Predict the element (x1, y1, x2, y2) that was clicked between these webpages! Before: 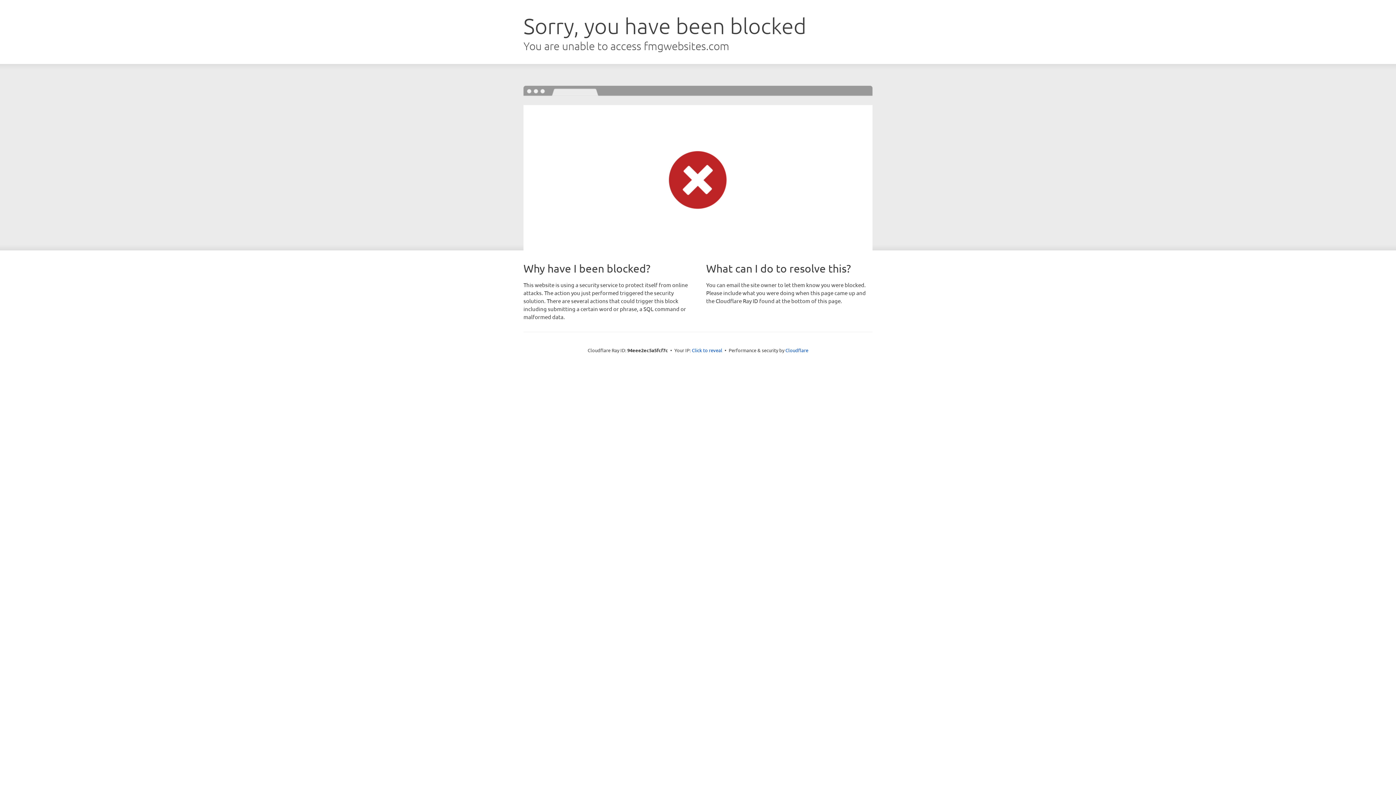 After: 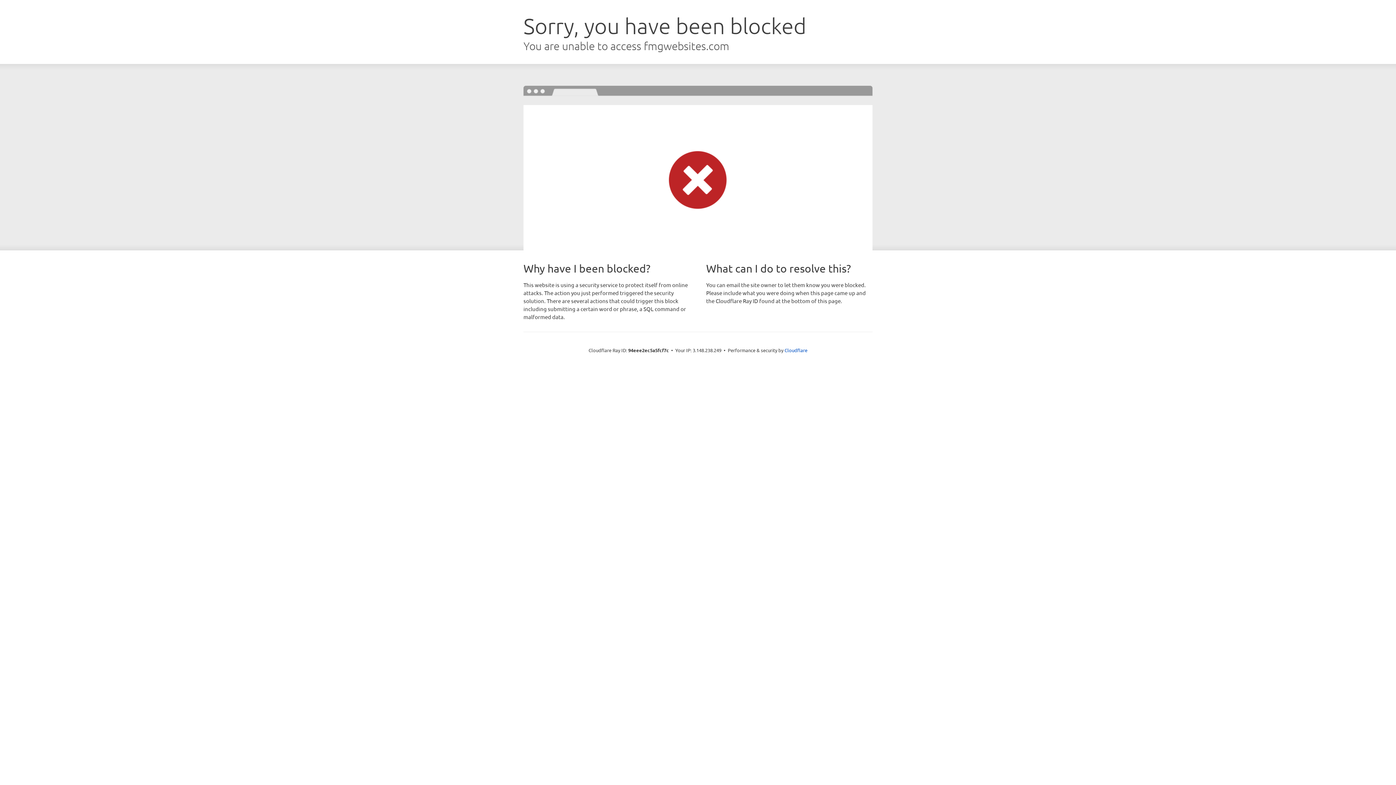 Action: label: Click to reveal bbox: (692, 346, 722, 353)